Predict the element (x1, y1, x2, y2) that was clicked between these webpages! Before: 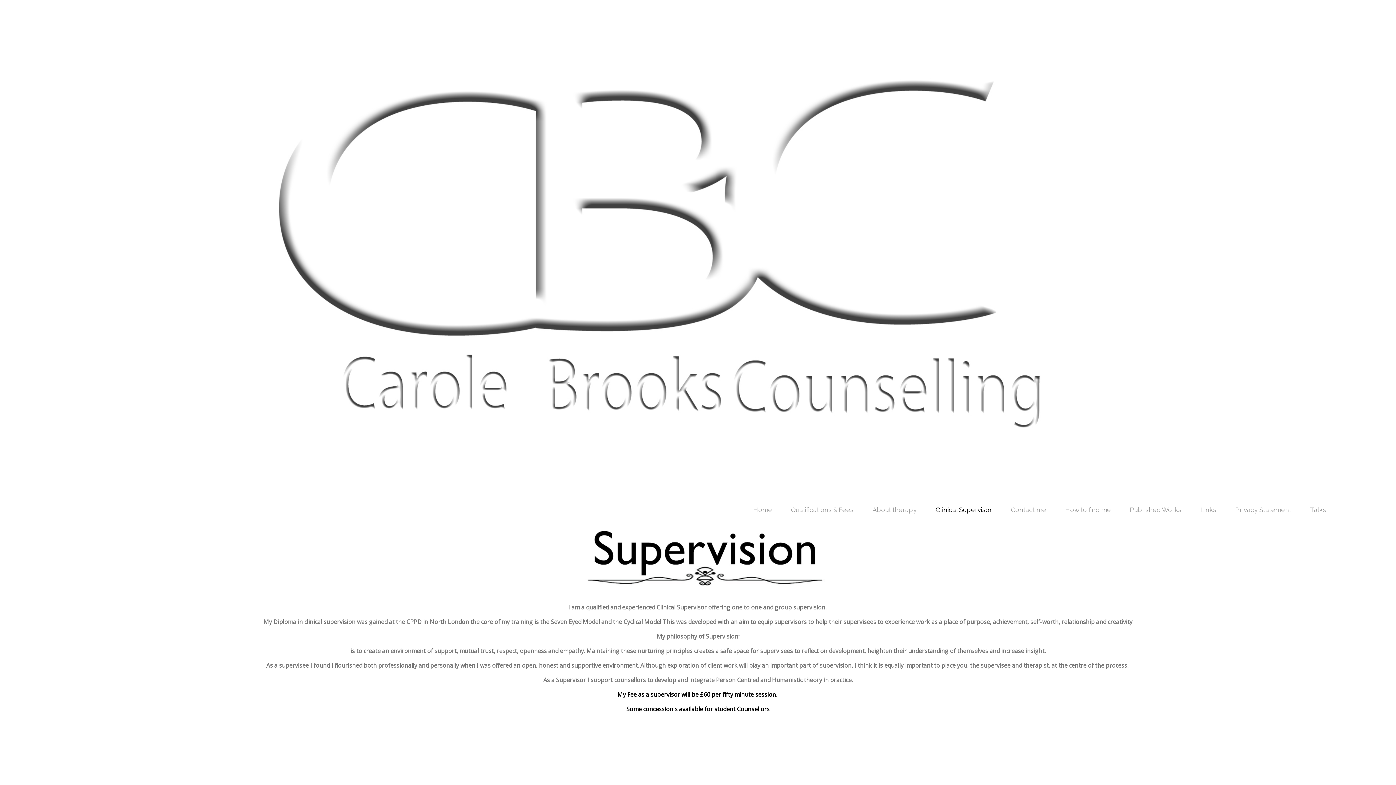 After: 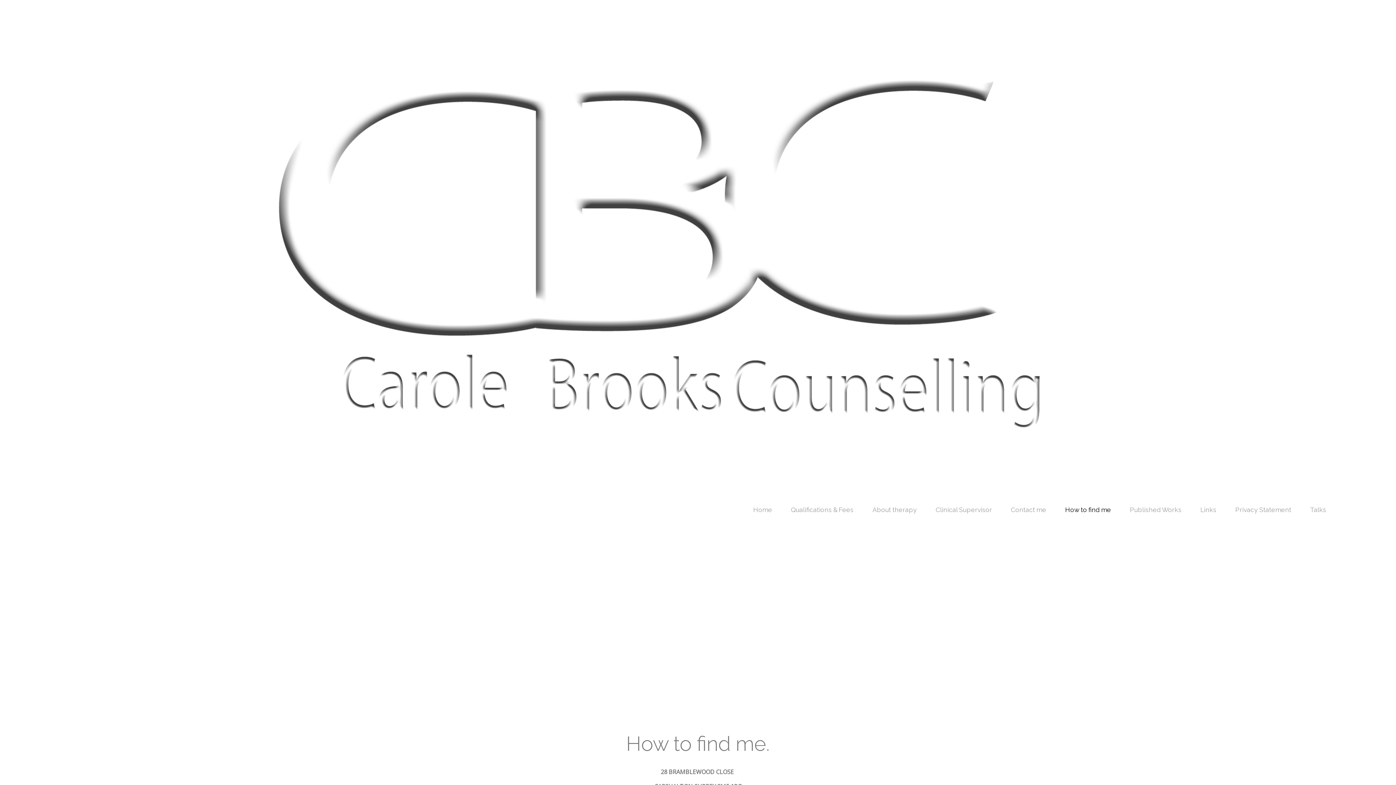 Action: label: How to find me bbox: (1065, 506, 1111, 513)